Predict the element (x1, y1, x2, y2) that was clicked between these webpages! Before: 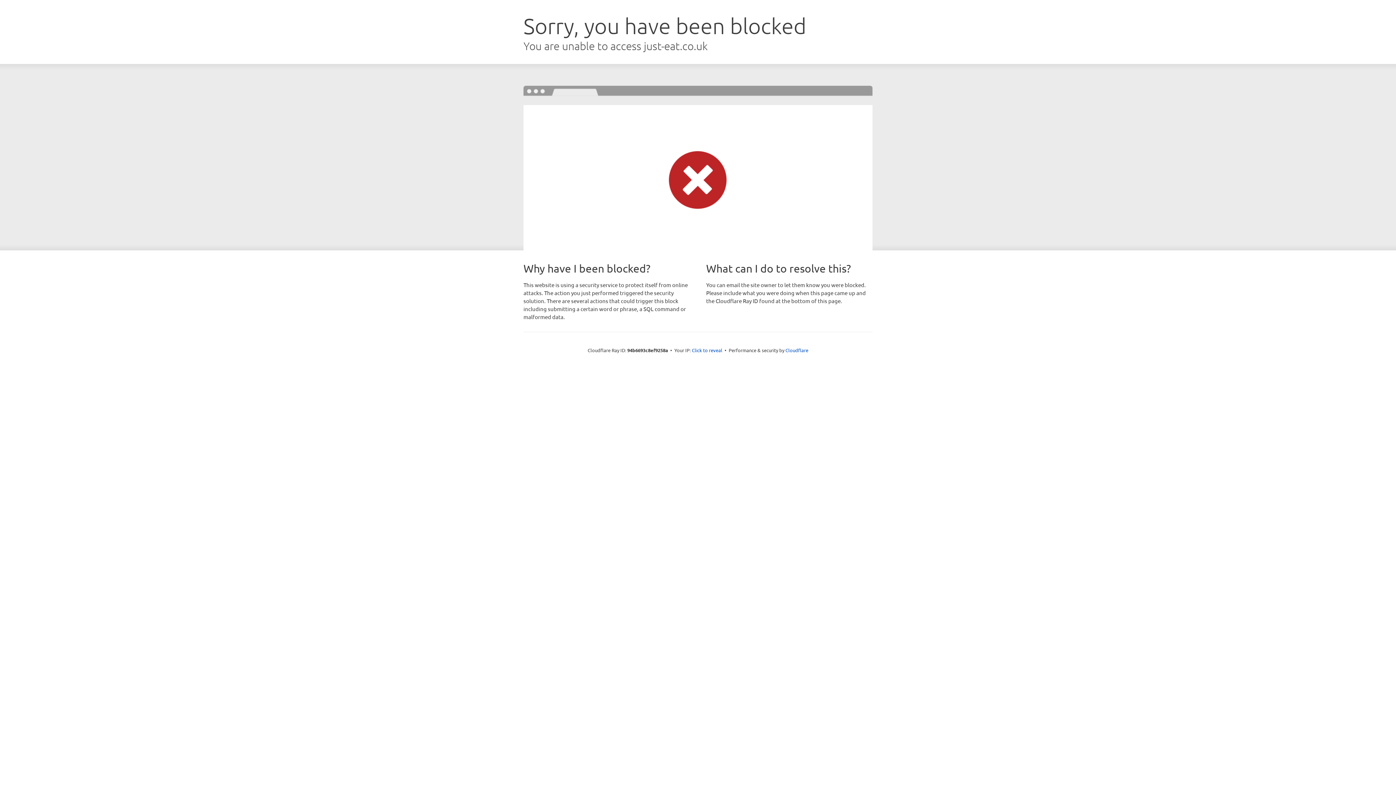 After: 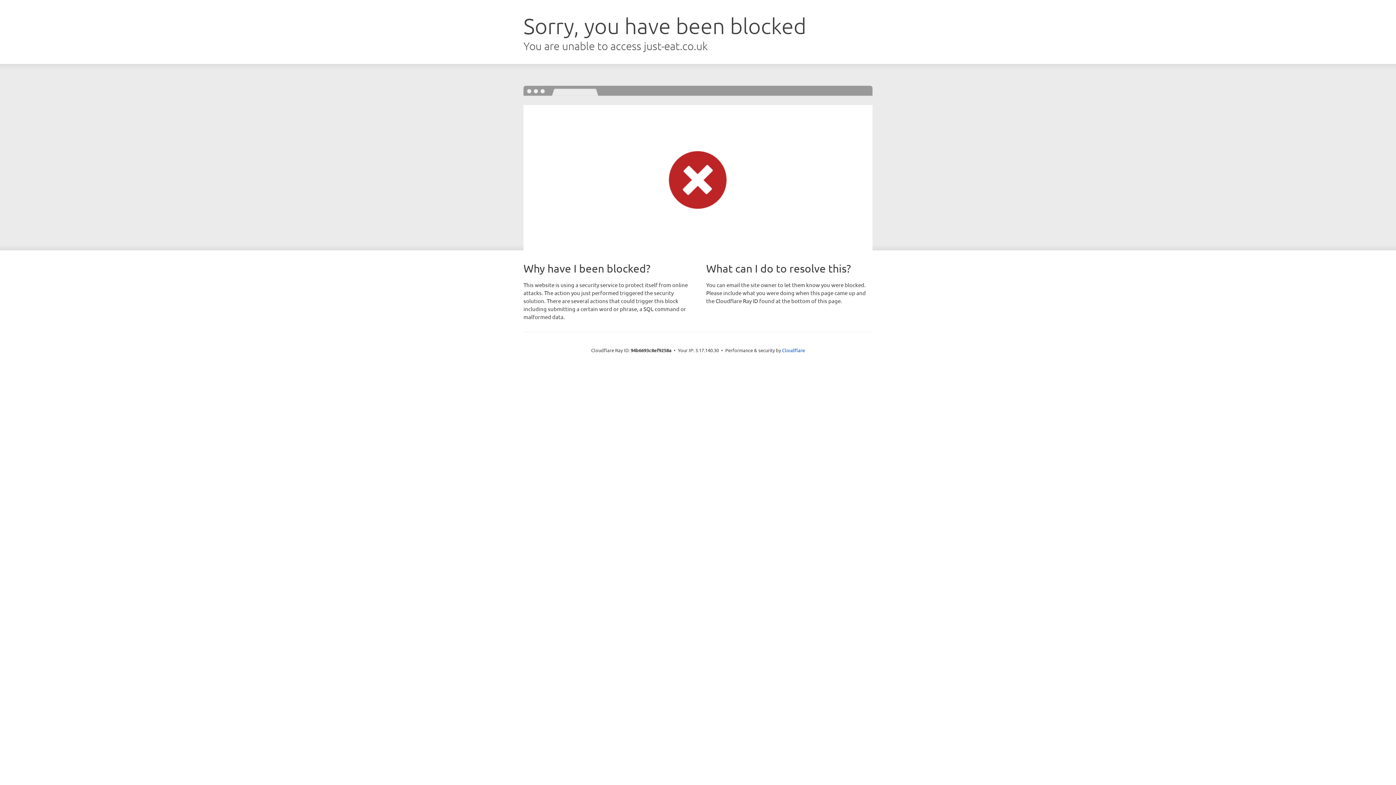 Action: bbox: (692, 346, 722, 353) label: Click to reveal